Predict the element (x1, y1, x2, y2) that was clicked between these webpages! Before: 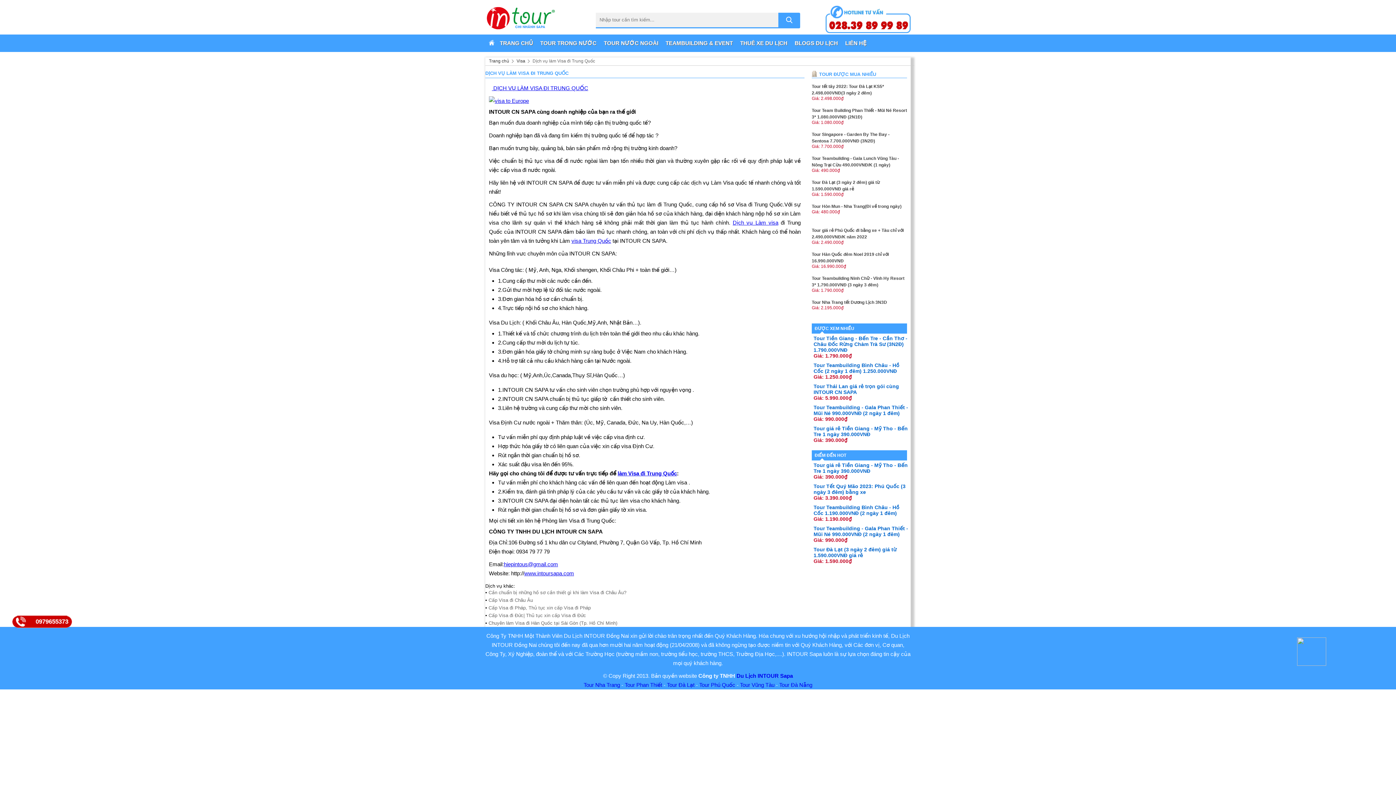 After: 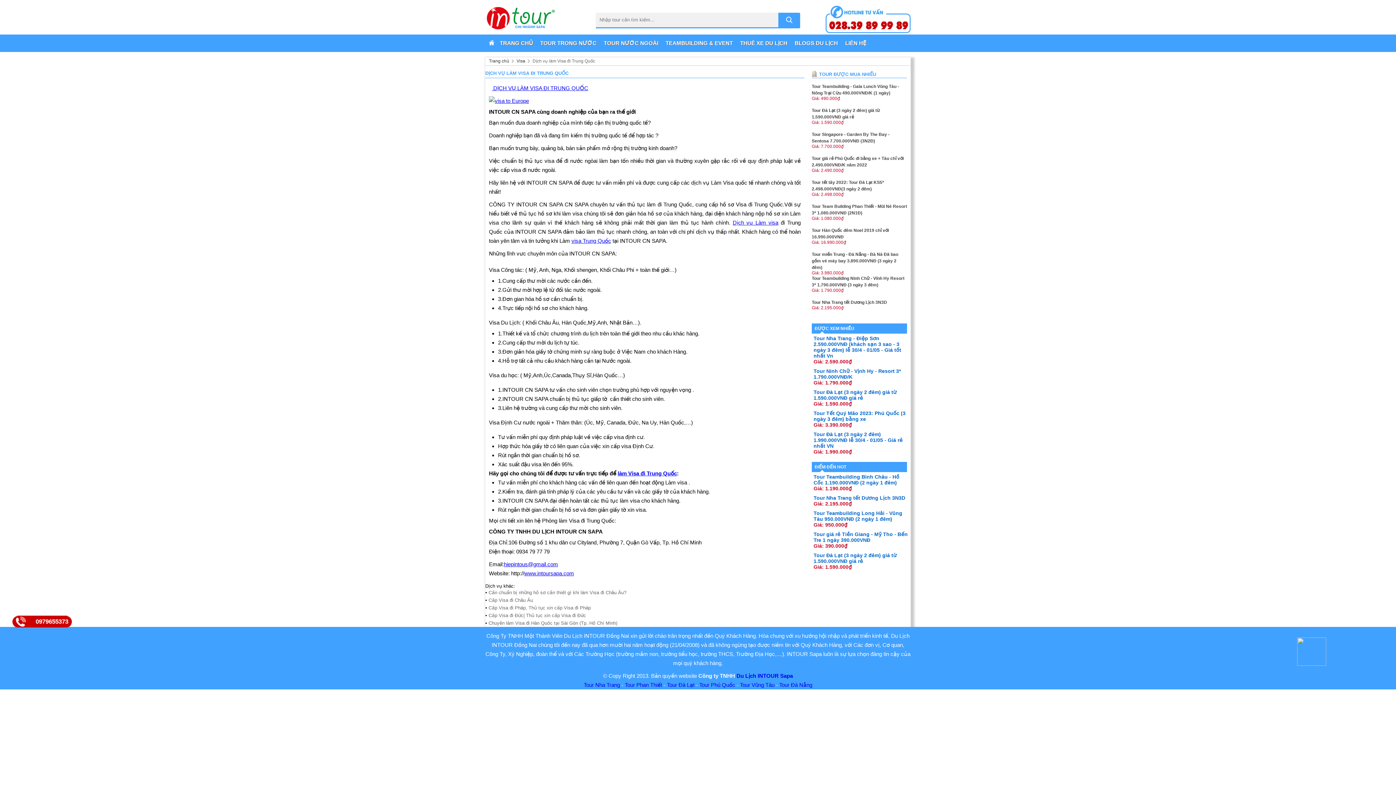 Action: label: visa bbox: (571, 237, 581, 243)